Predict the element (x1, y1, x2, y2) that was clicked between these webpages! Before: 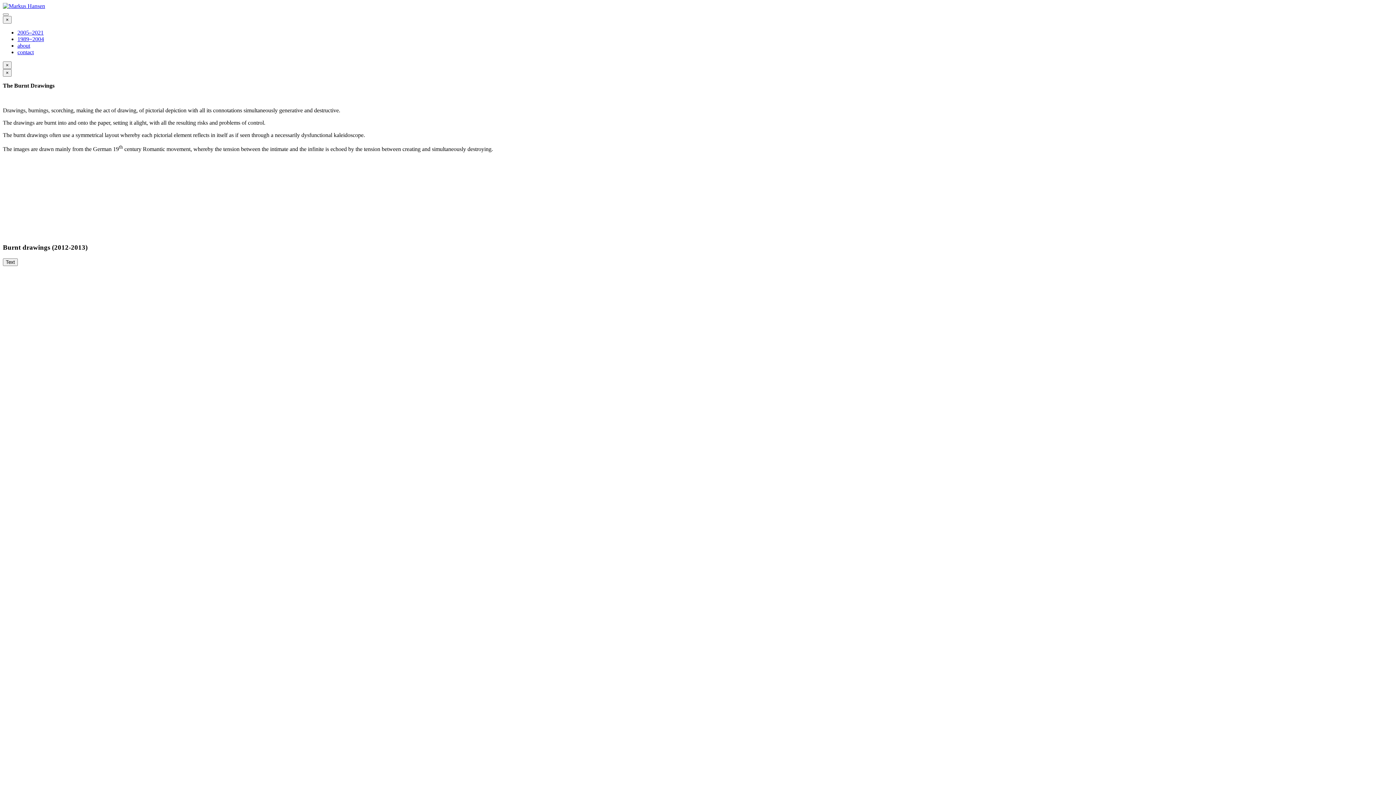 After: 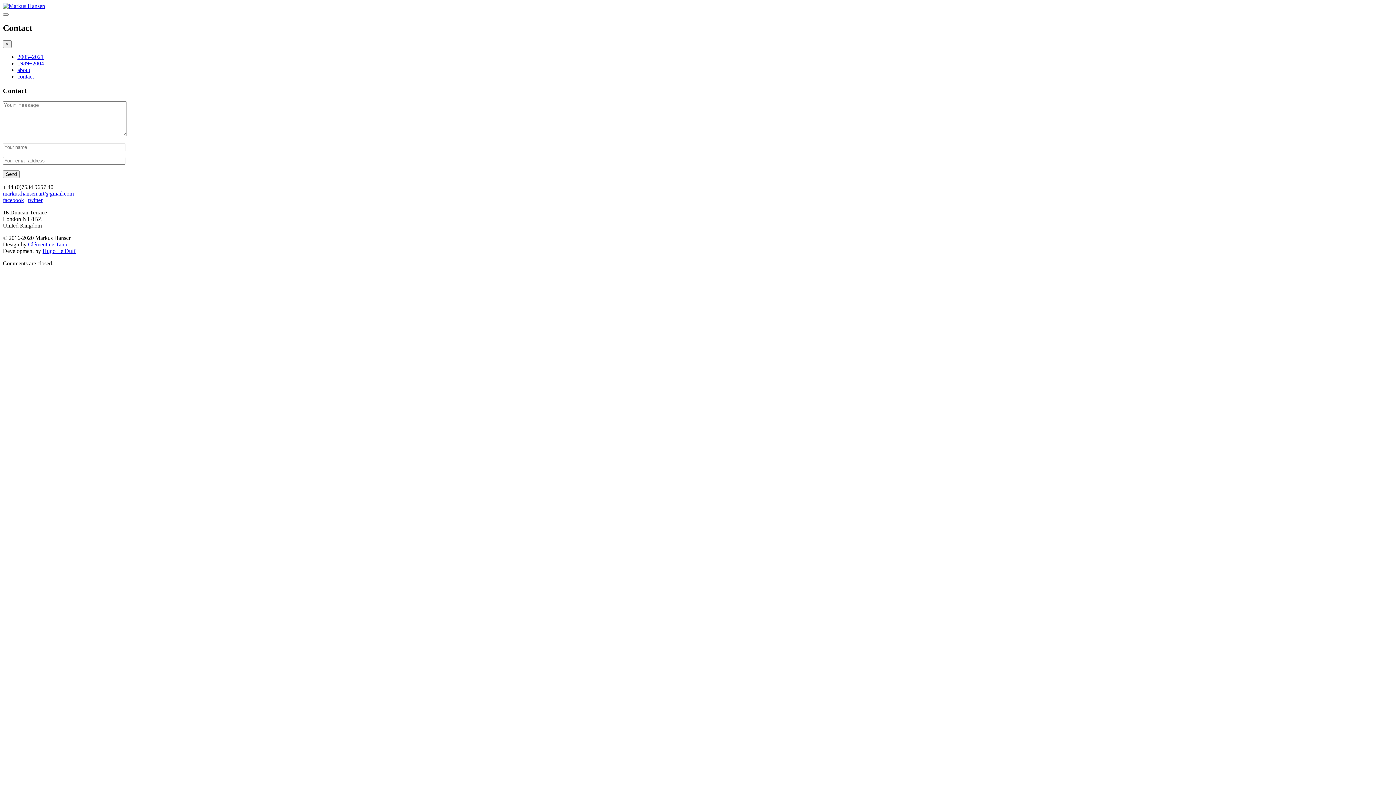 Action: bbox: (17, 49, 33, 55) label: contact